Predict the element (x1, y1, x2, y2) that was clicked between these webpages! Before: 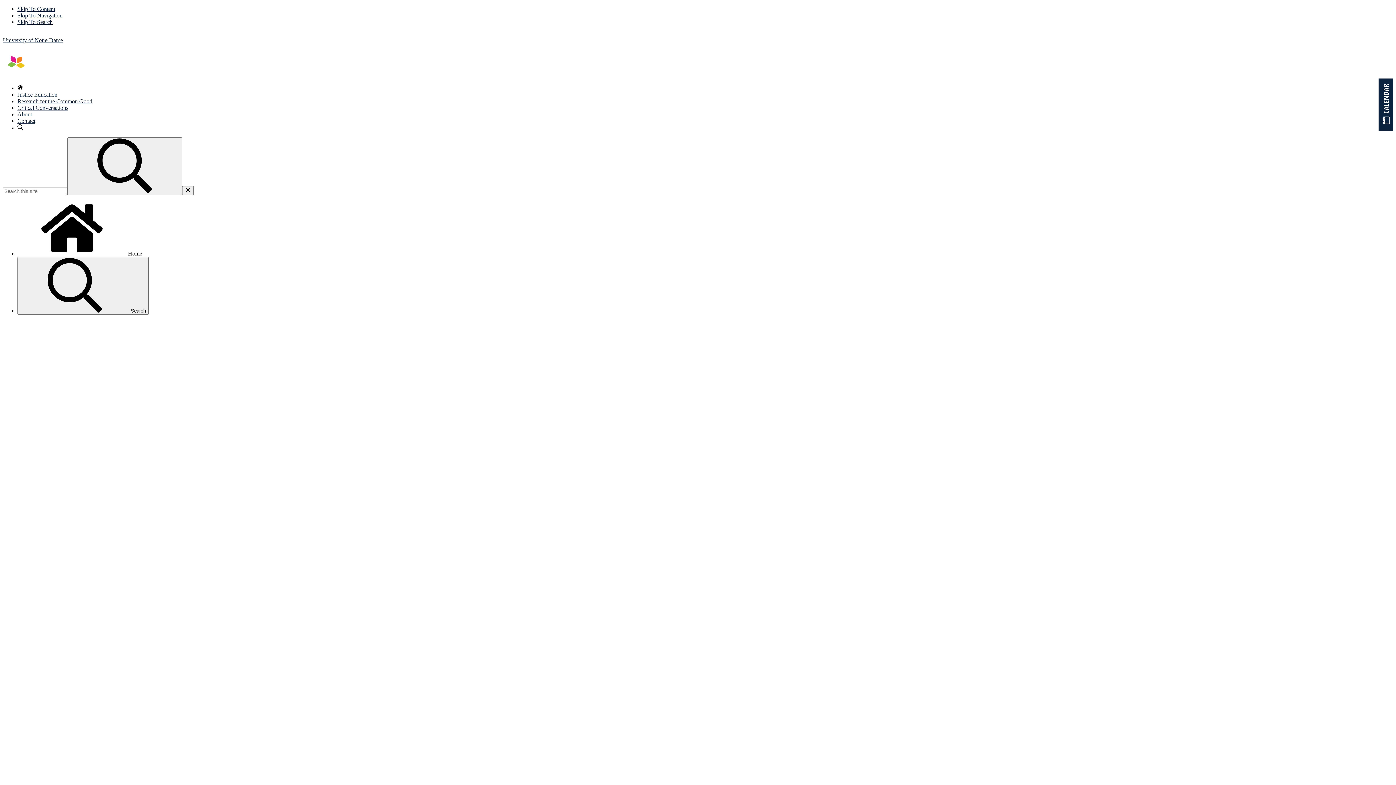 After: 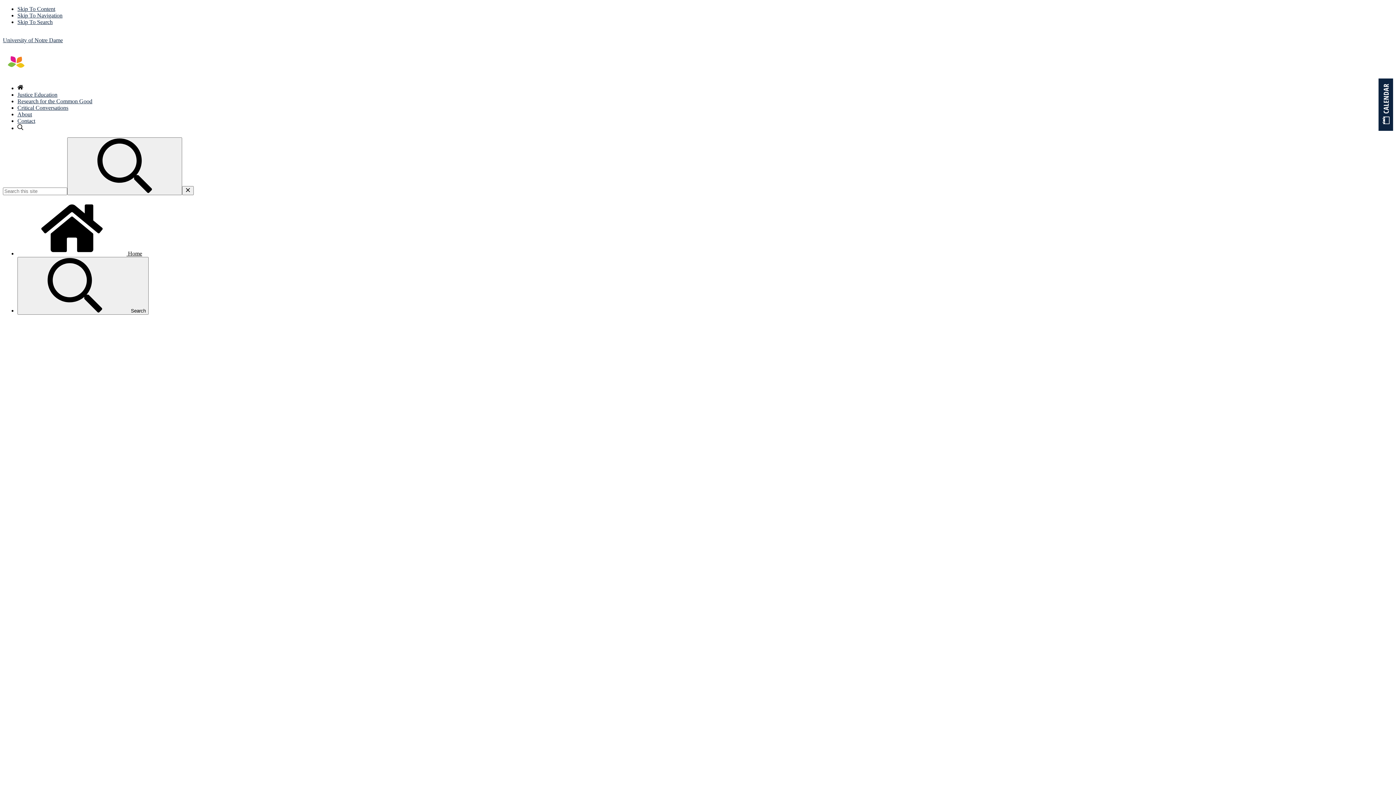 Action: label: Skip To Navigation bbox: (17, 12, 62, 18)